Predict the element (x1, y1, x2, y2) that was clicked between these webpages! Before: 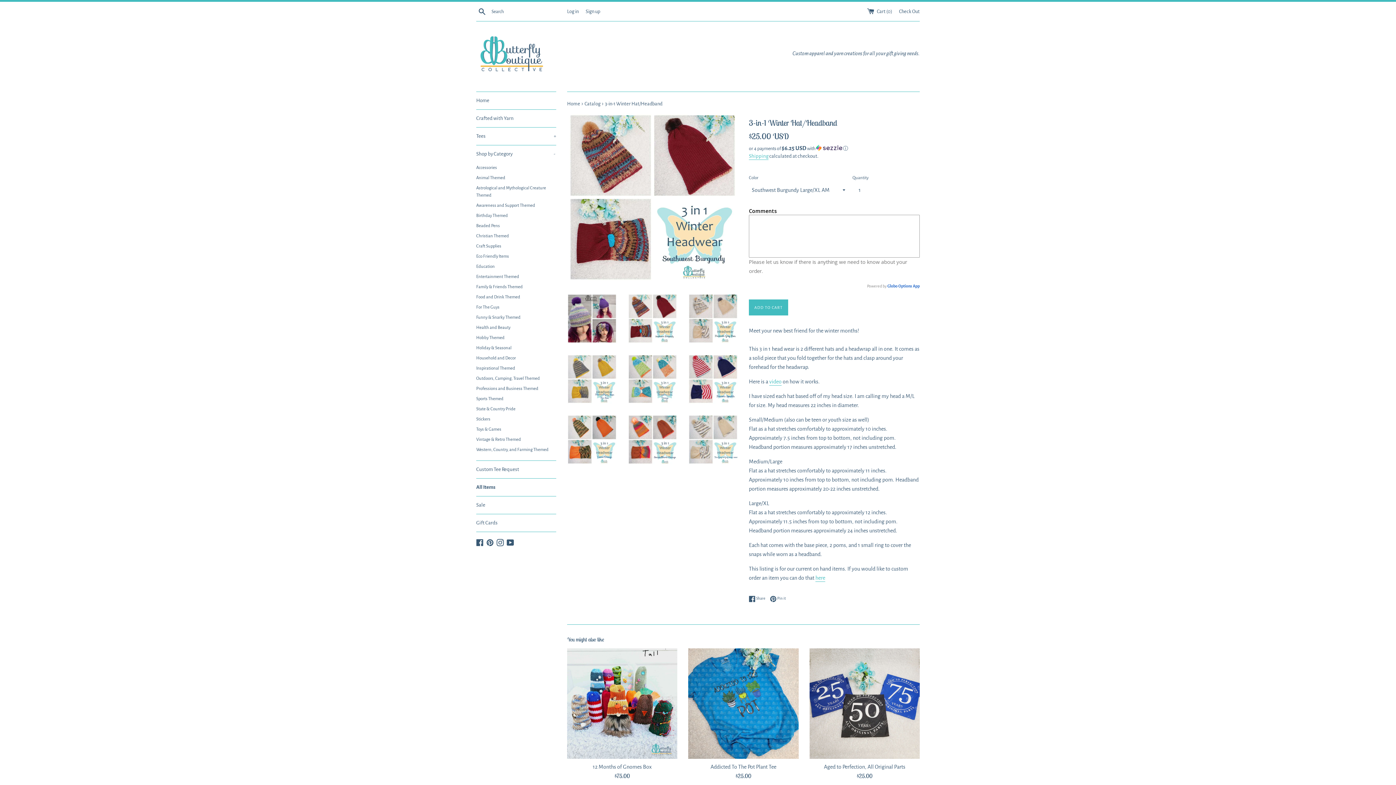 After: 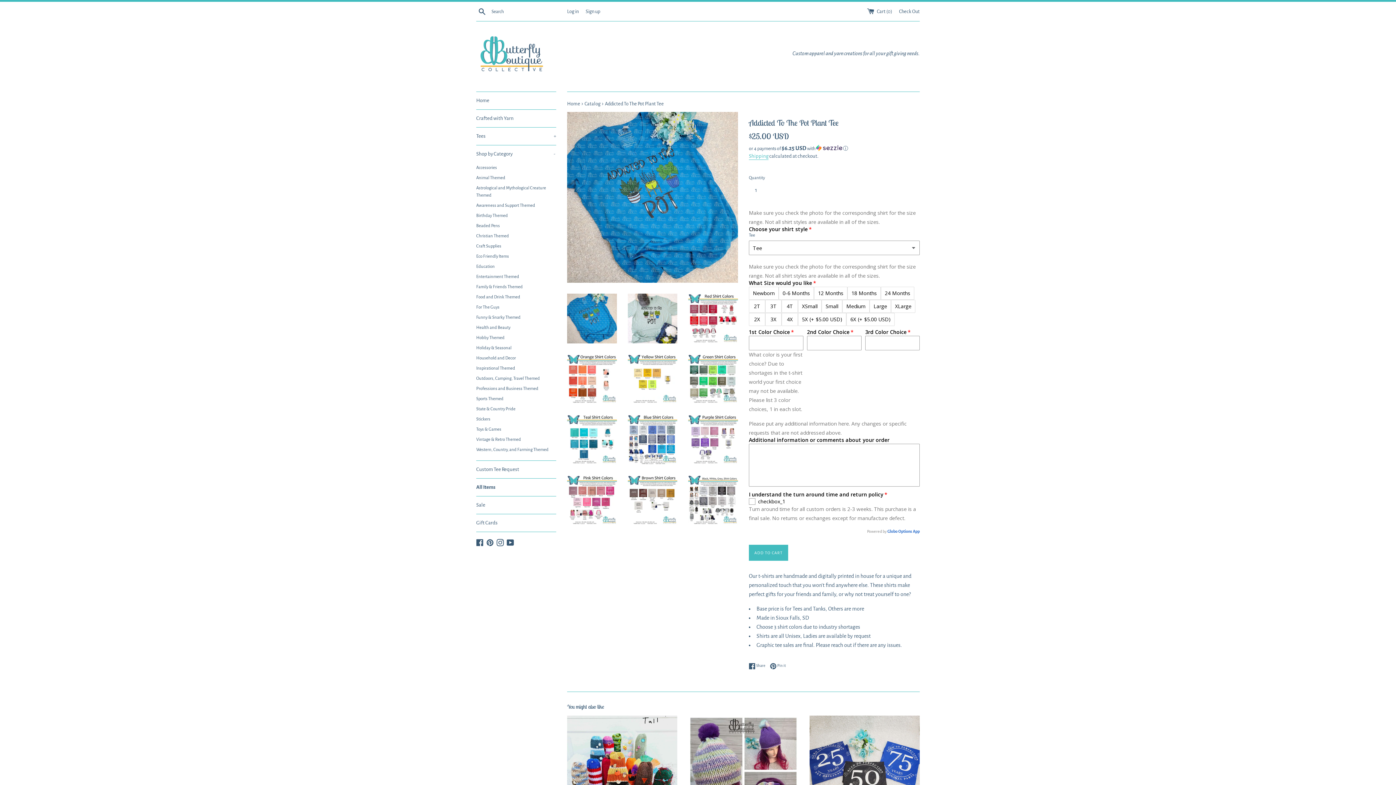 Action: bbox: (688, 648, 798, 759)